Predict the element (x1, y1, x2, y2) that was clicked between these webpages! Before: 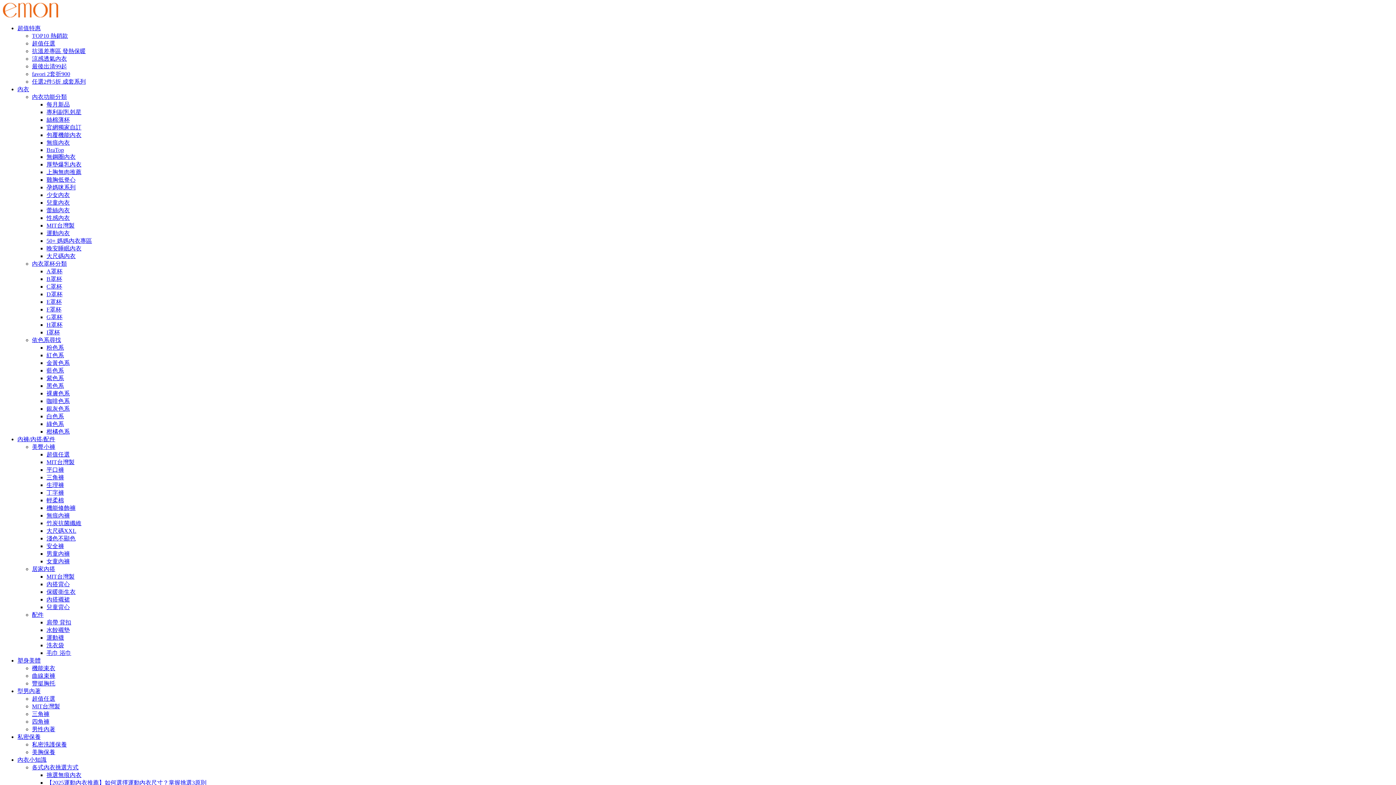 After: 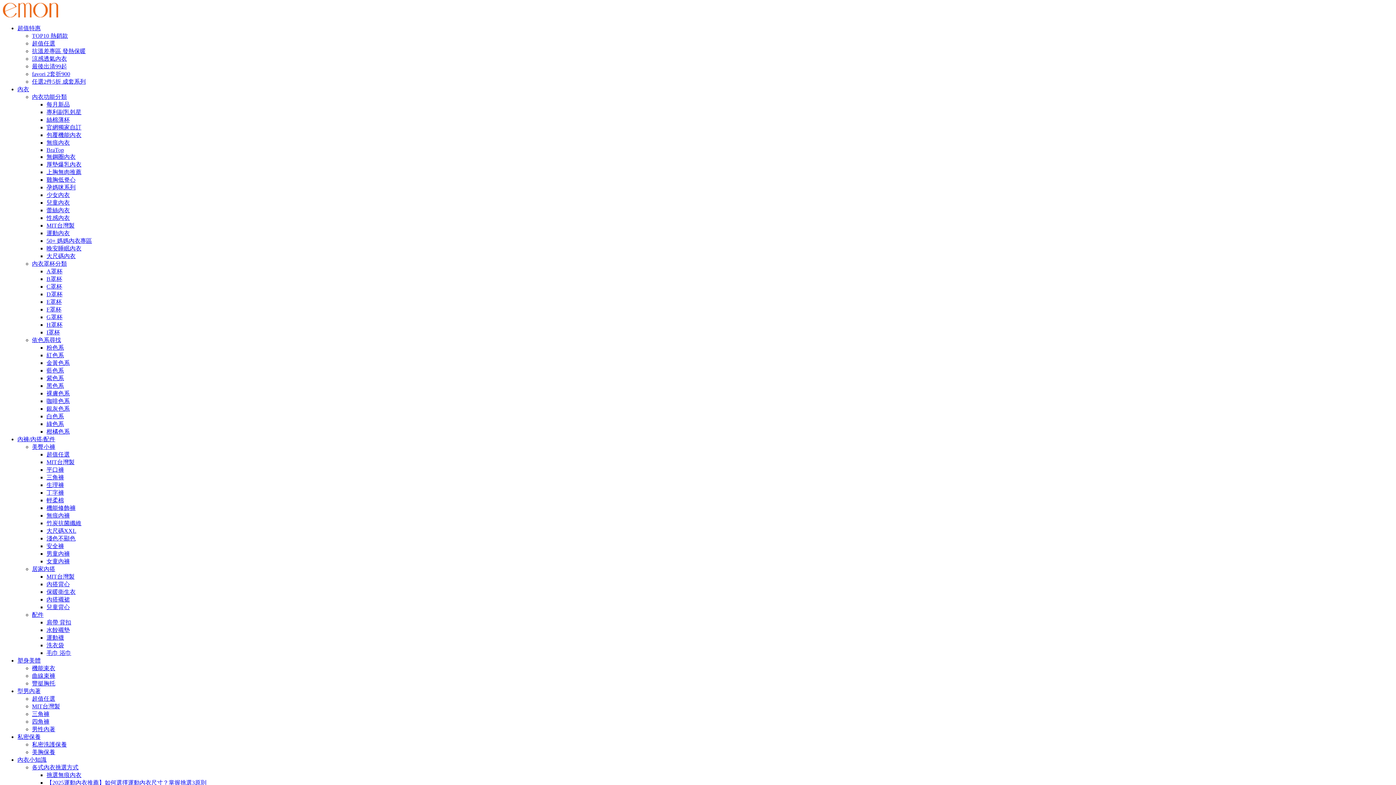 Action: bbox: (46, 421, 64, 427) label: 綠色系